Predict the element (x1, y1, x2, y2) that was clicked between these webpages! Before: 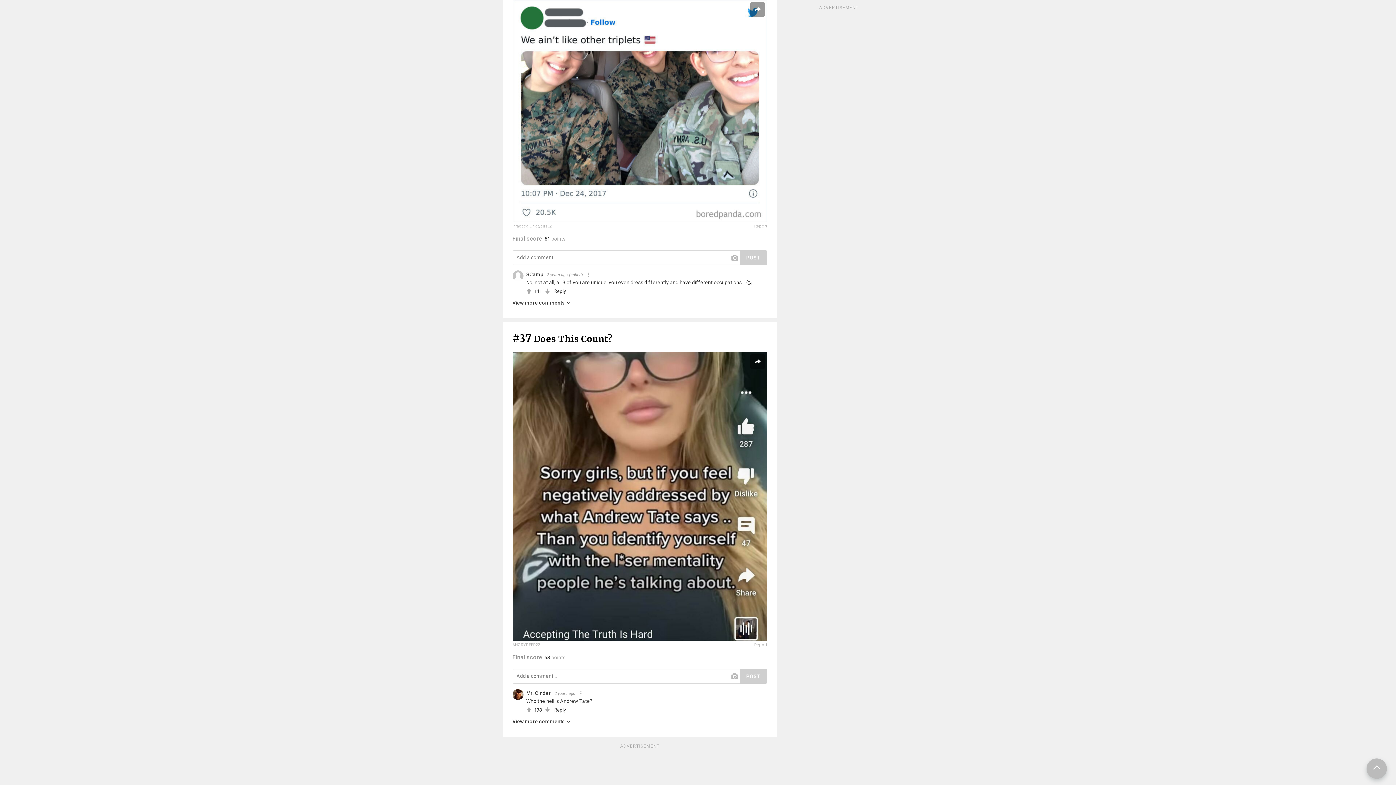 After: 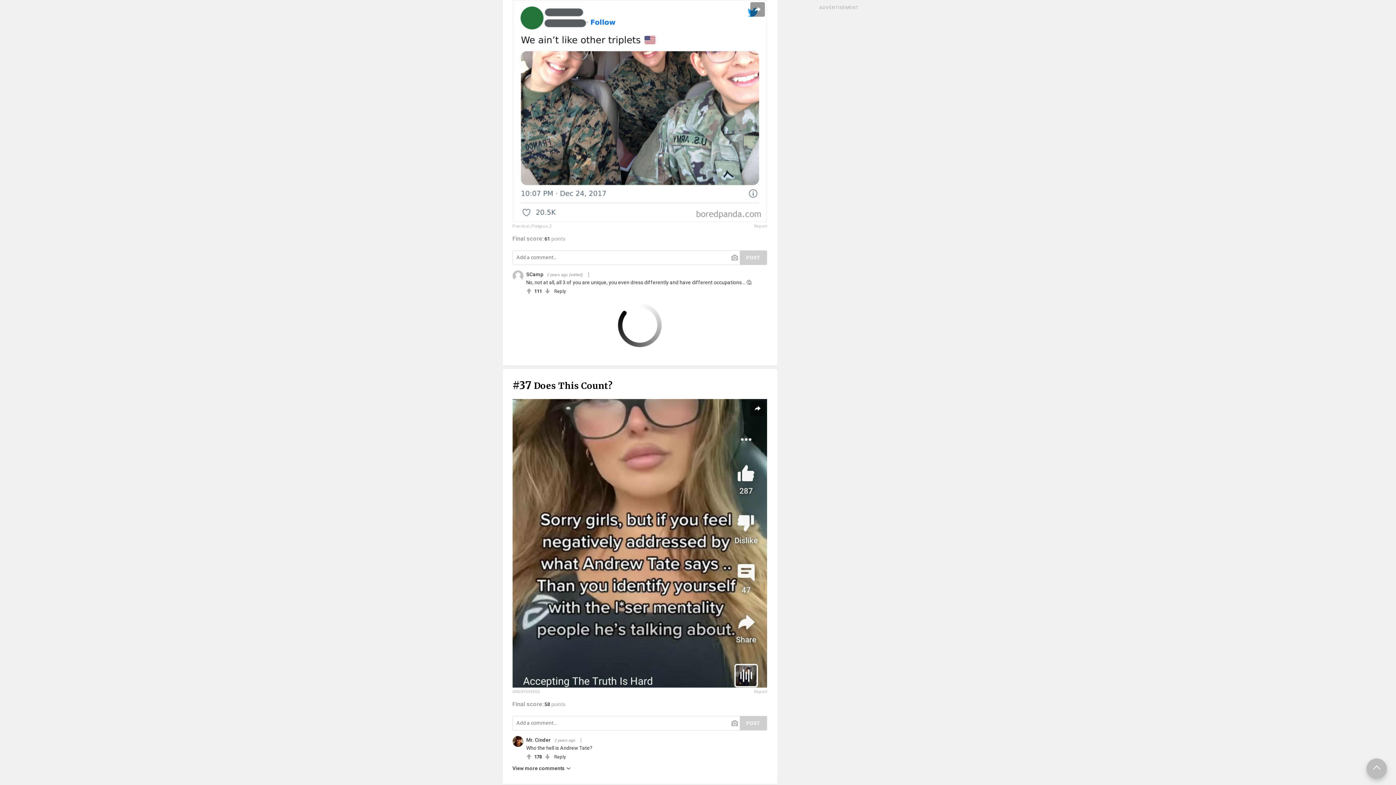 Action: label: View more comments bbox: (512, 300, 570, 306)